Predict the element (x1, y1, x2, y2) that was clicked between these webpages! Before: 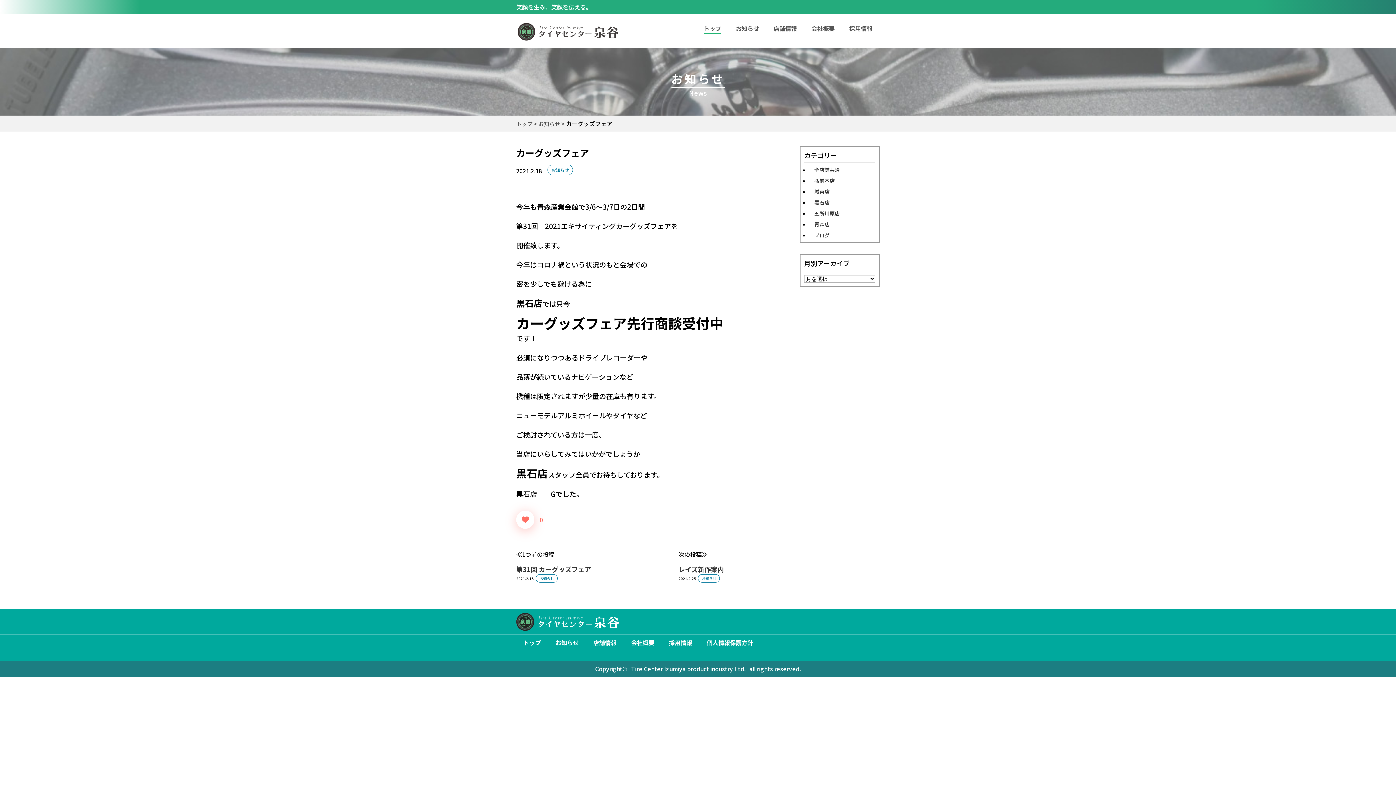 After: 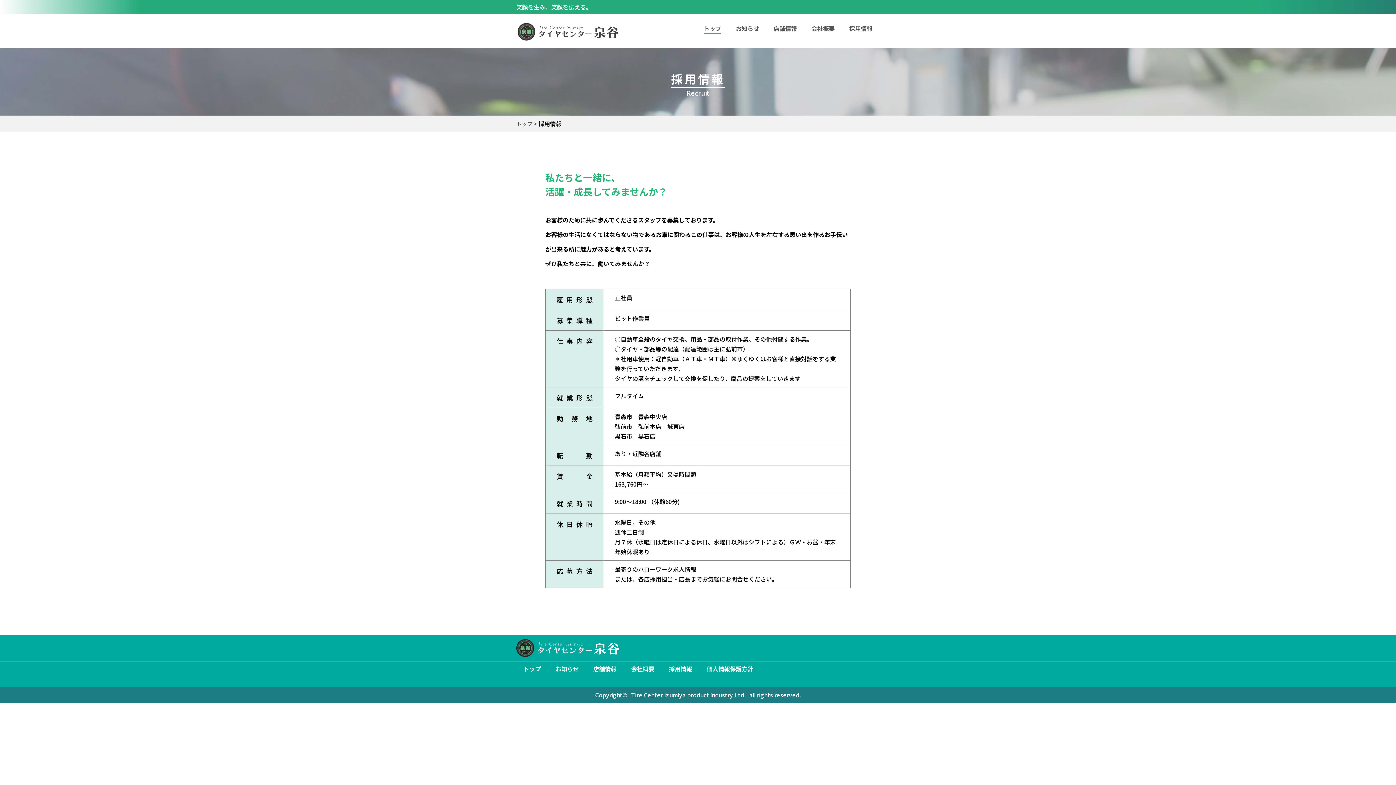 Action: label: 採用情報 bbox: (842, 21, 880, 35)